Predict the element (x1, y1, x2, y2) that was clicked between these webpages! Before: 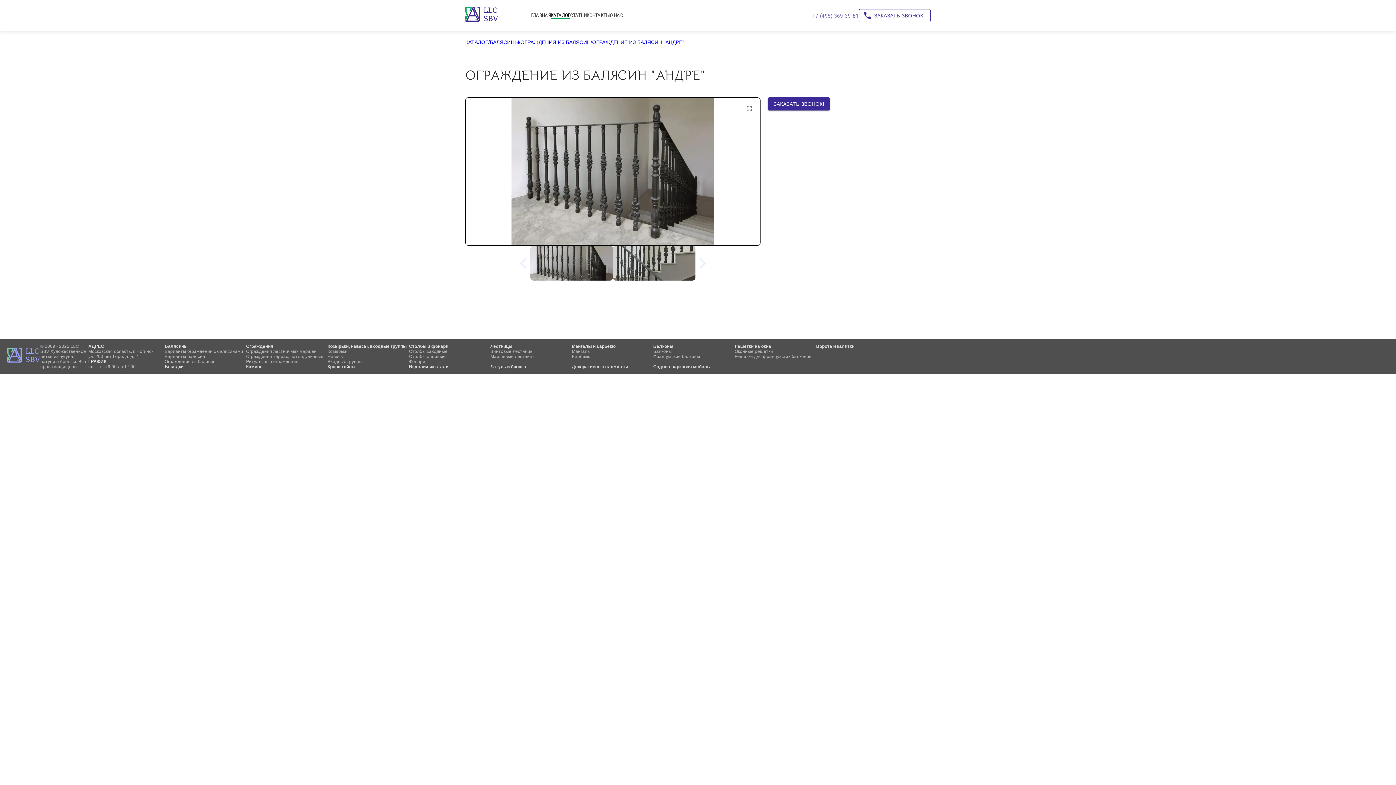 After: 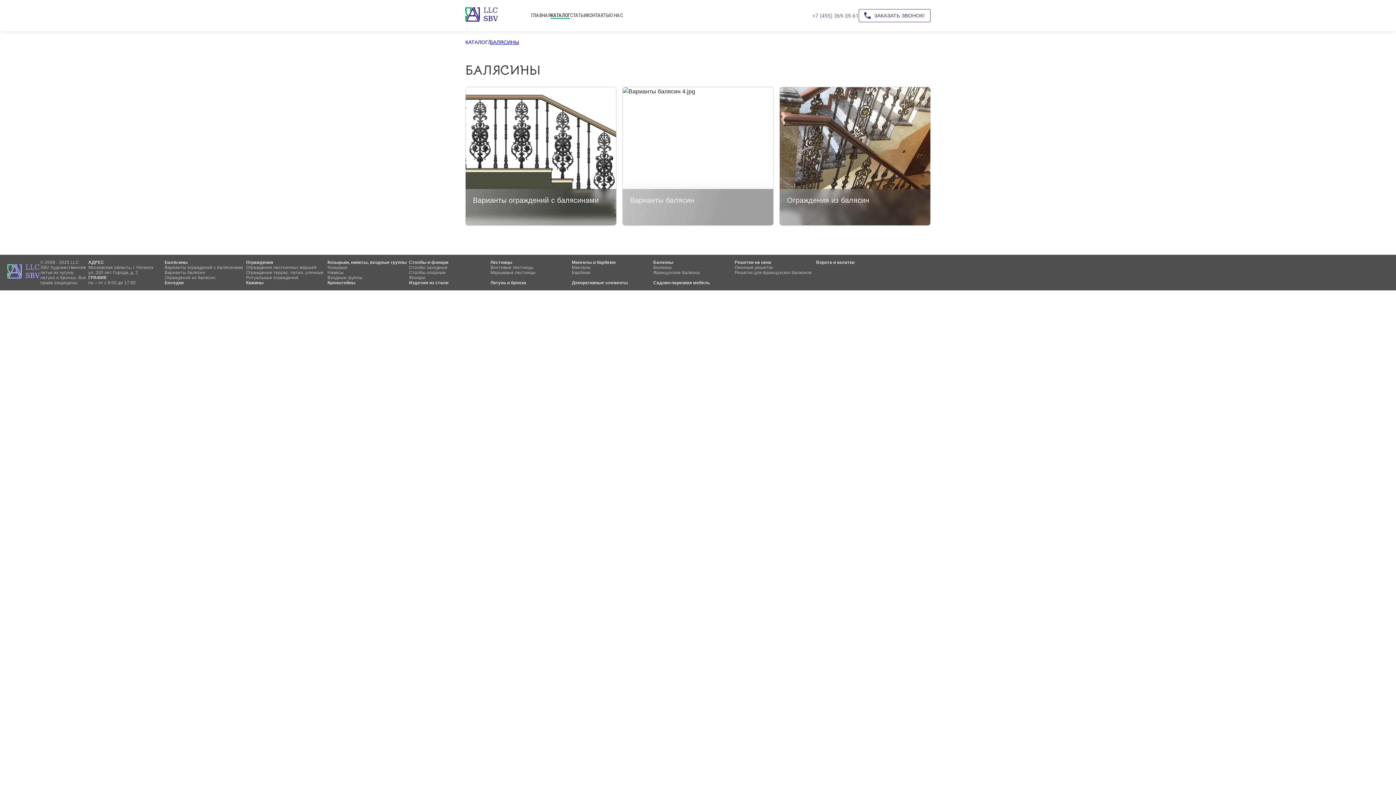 Action: label: БАЛЯСИНЫ bbox: (489, 39, 519, 45)